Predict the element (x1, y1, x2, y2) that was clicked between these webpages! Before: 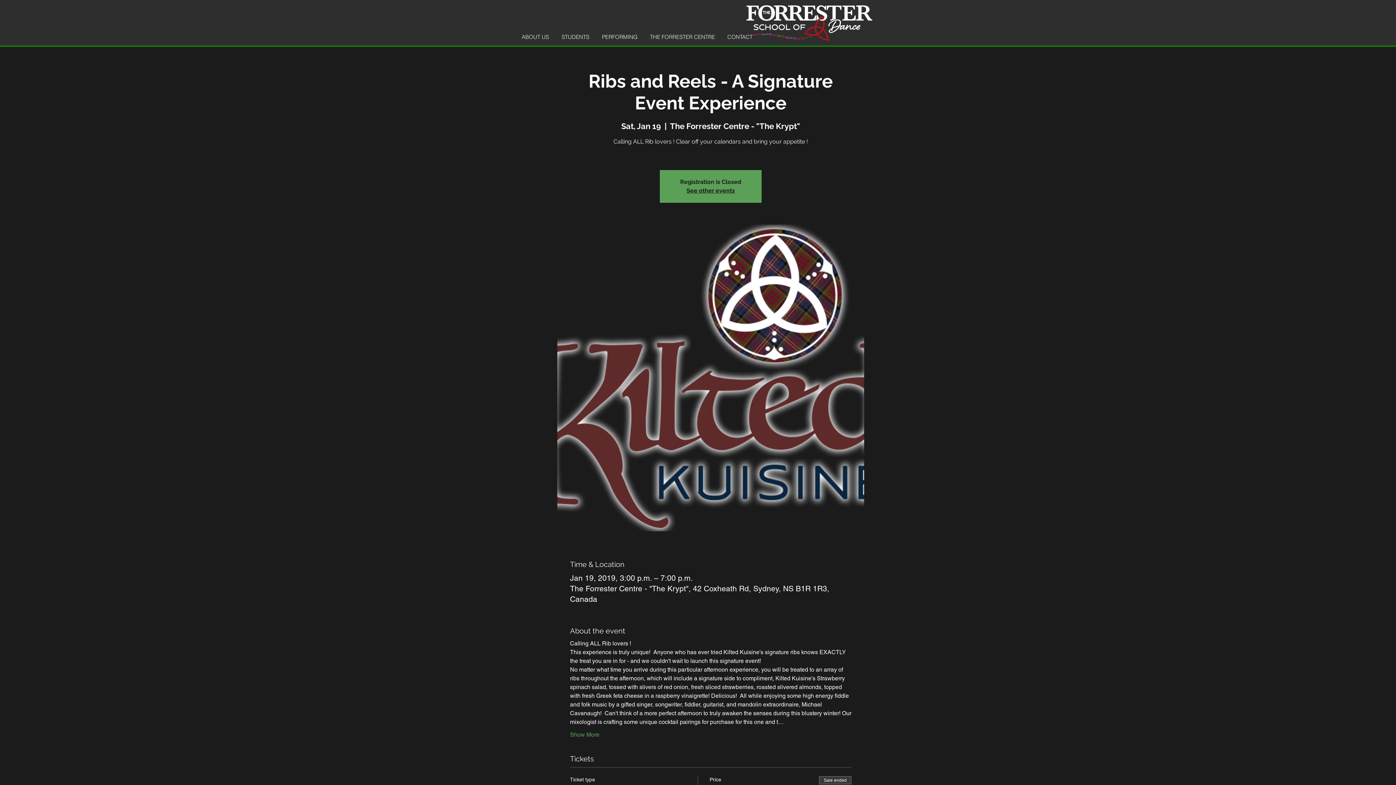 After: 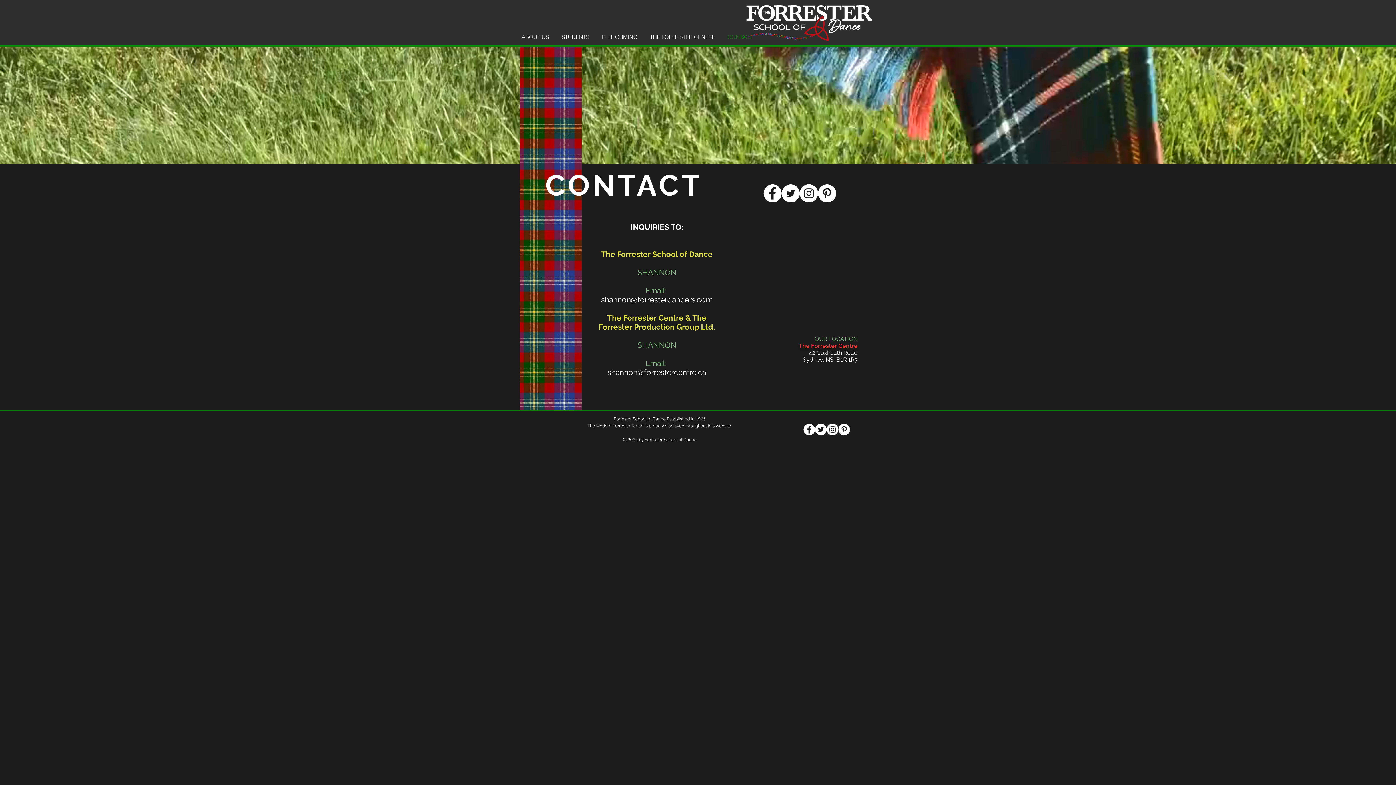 Action: bbox: (722, 32, 759, 41) label: CONTACT